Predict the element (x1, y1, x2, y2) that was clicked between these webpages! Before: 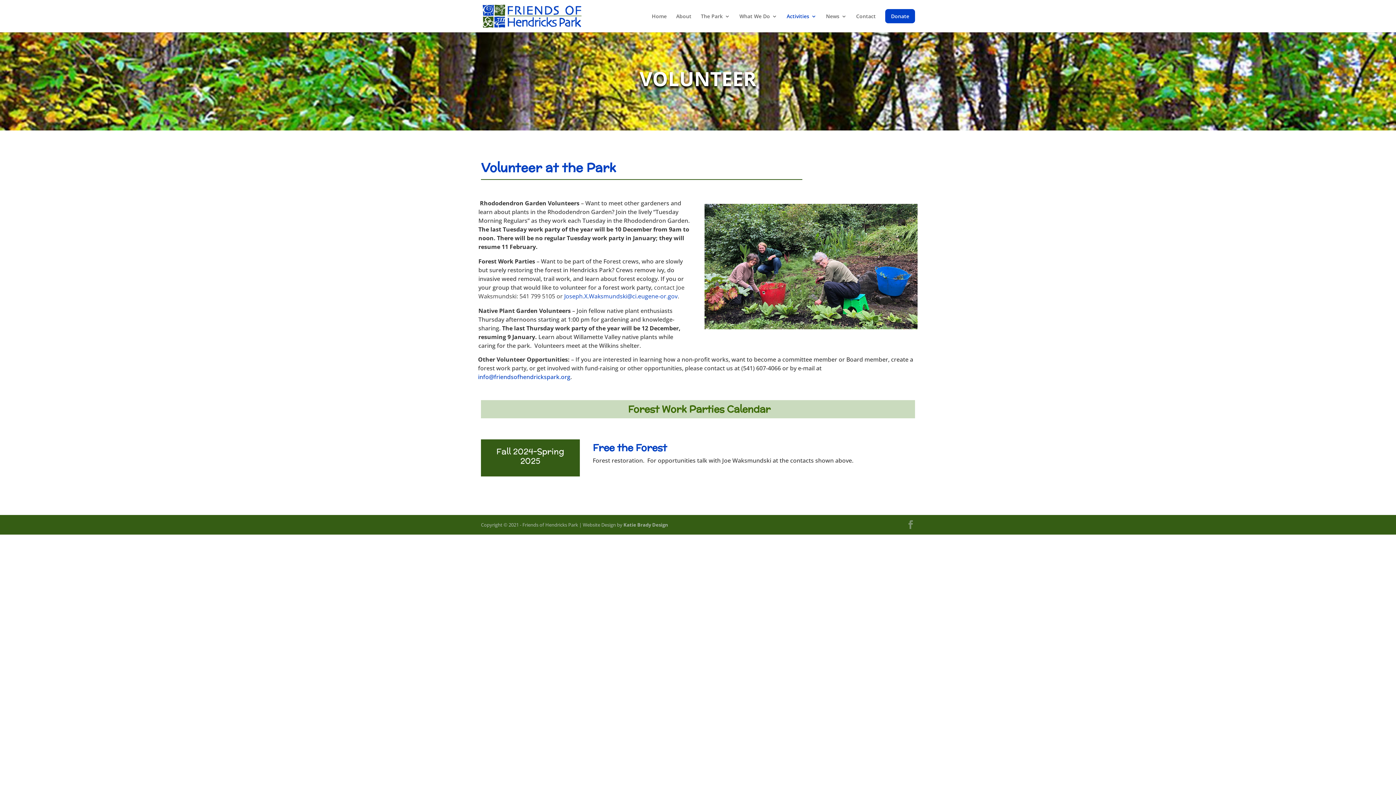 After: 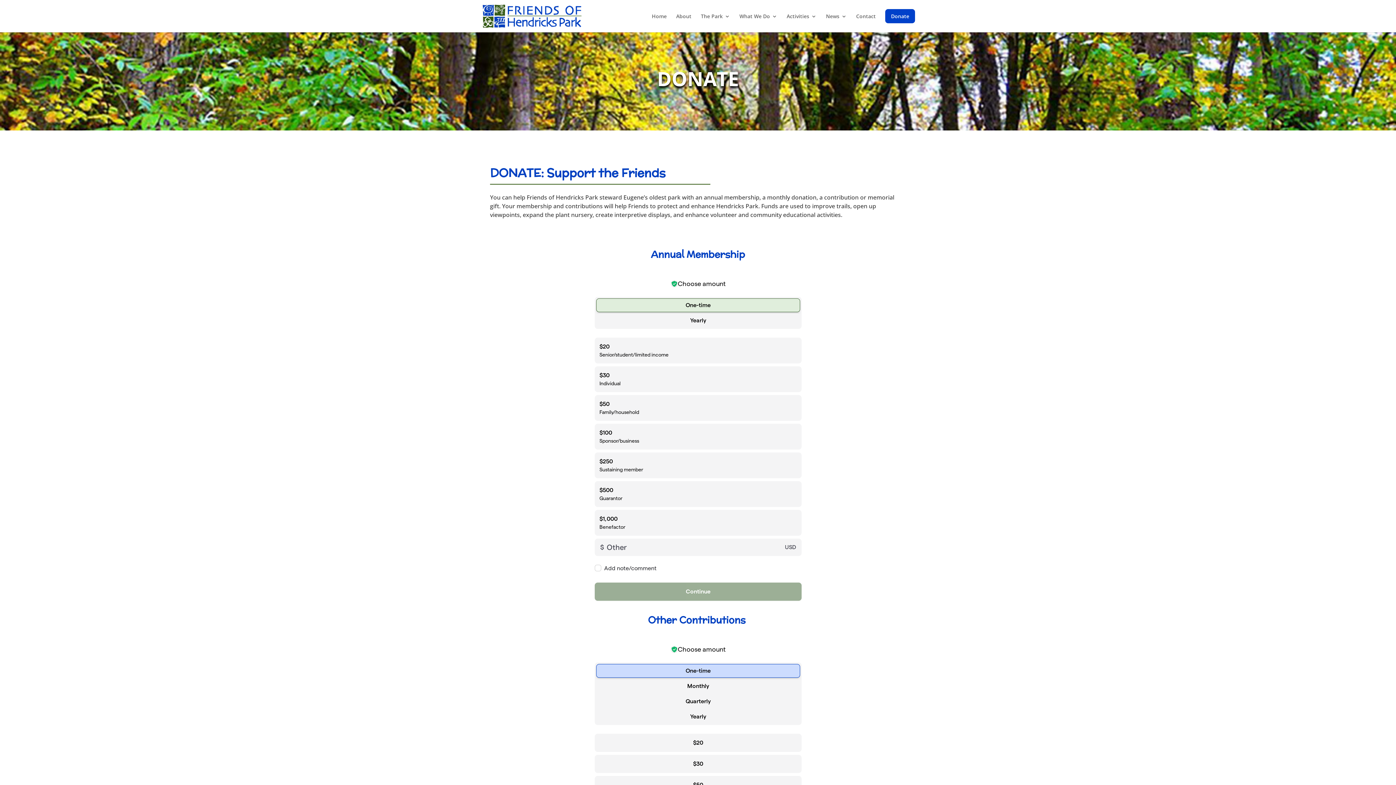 Action: bbox: (885, 12, 915, 32) label: Donate